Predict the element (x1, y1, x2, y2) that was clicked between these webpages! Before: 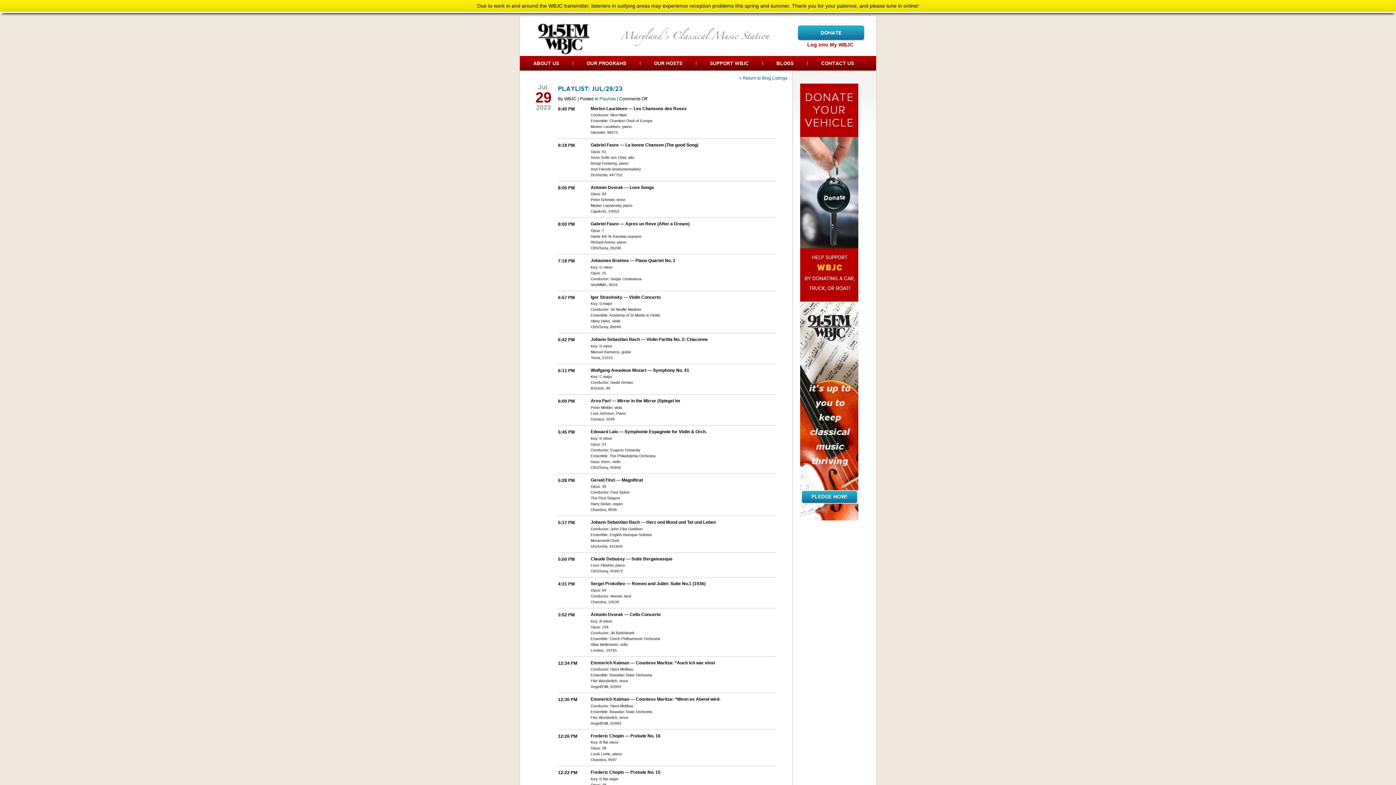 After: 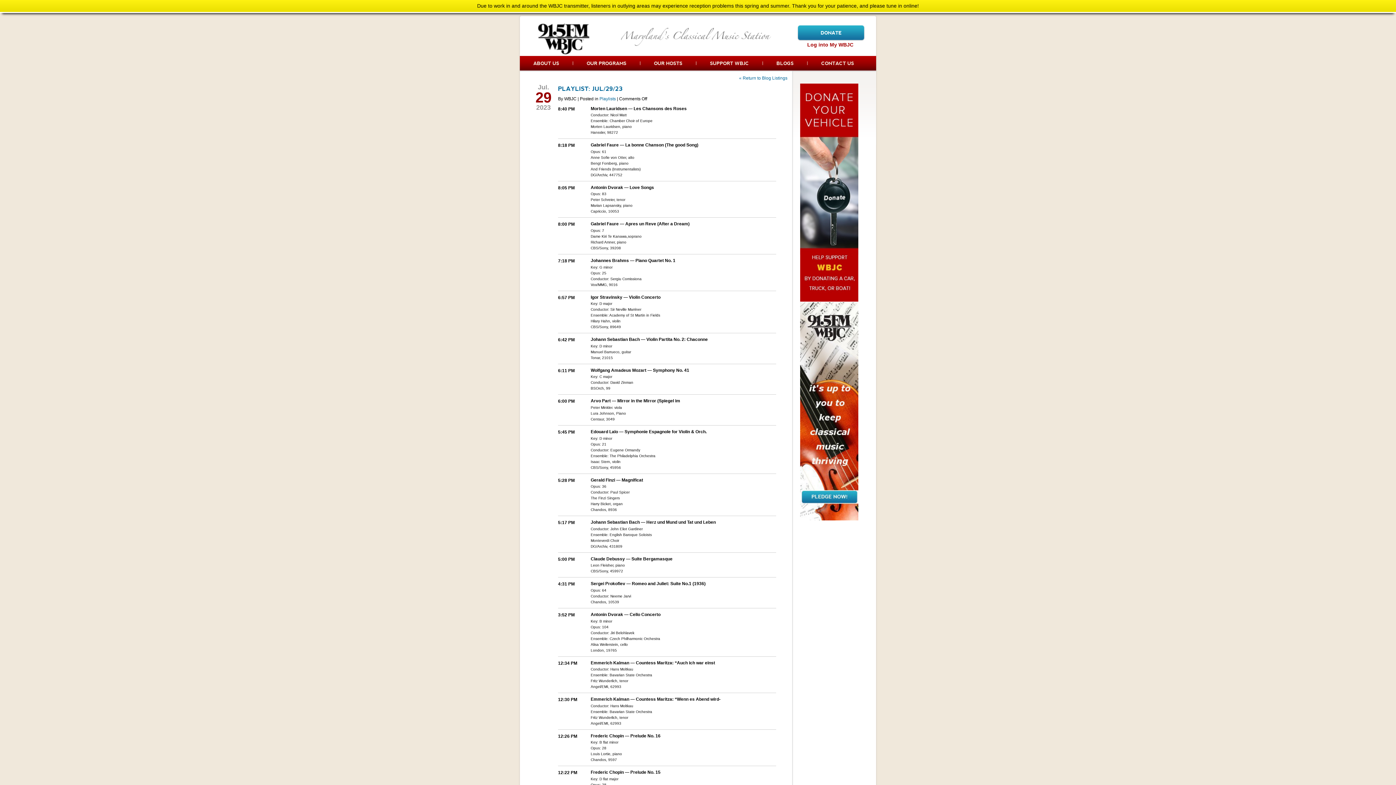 Action: label: PLAYLIST: JUL/29/23 bbox: (558, 84, 622, 92)